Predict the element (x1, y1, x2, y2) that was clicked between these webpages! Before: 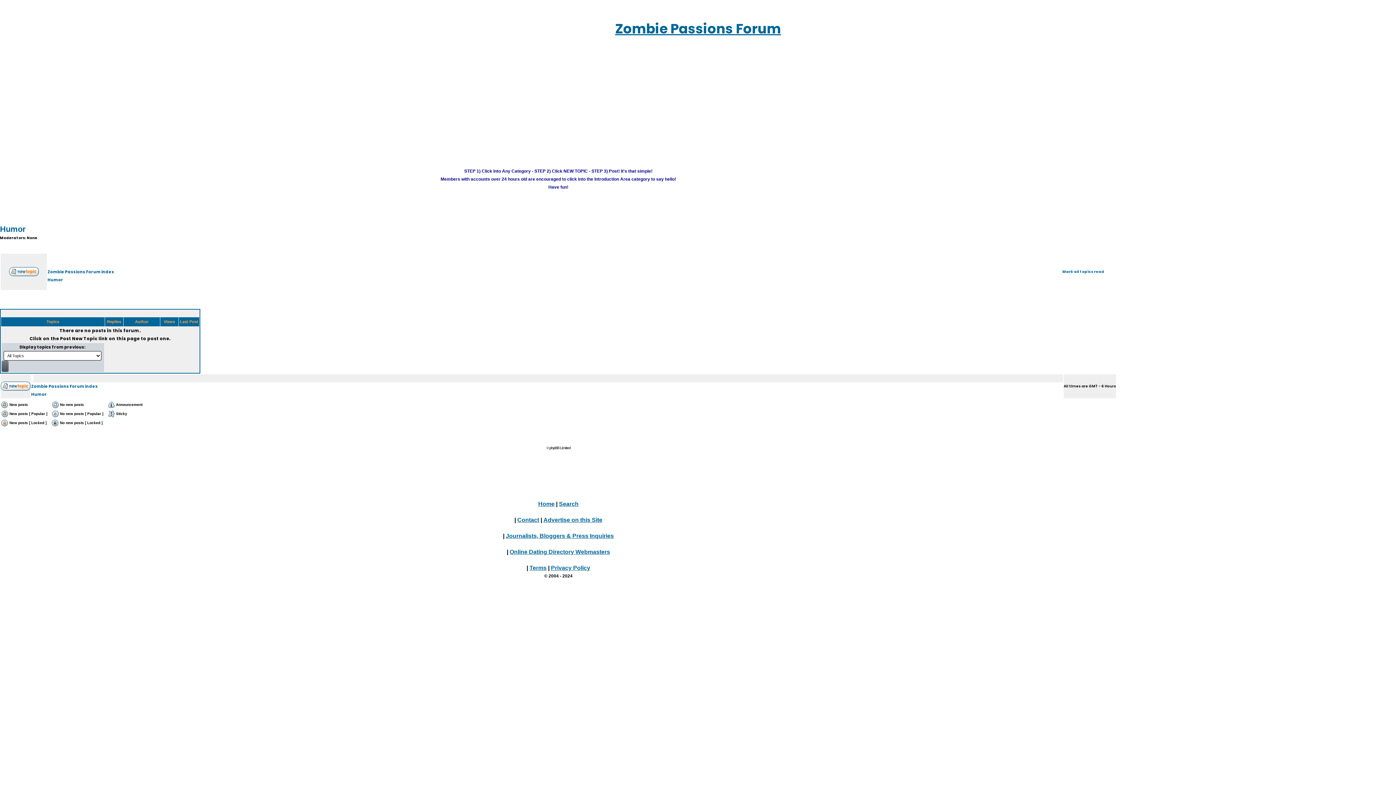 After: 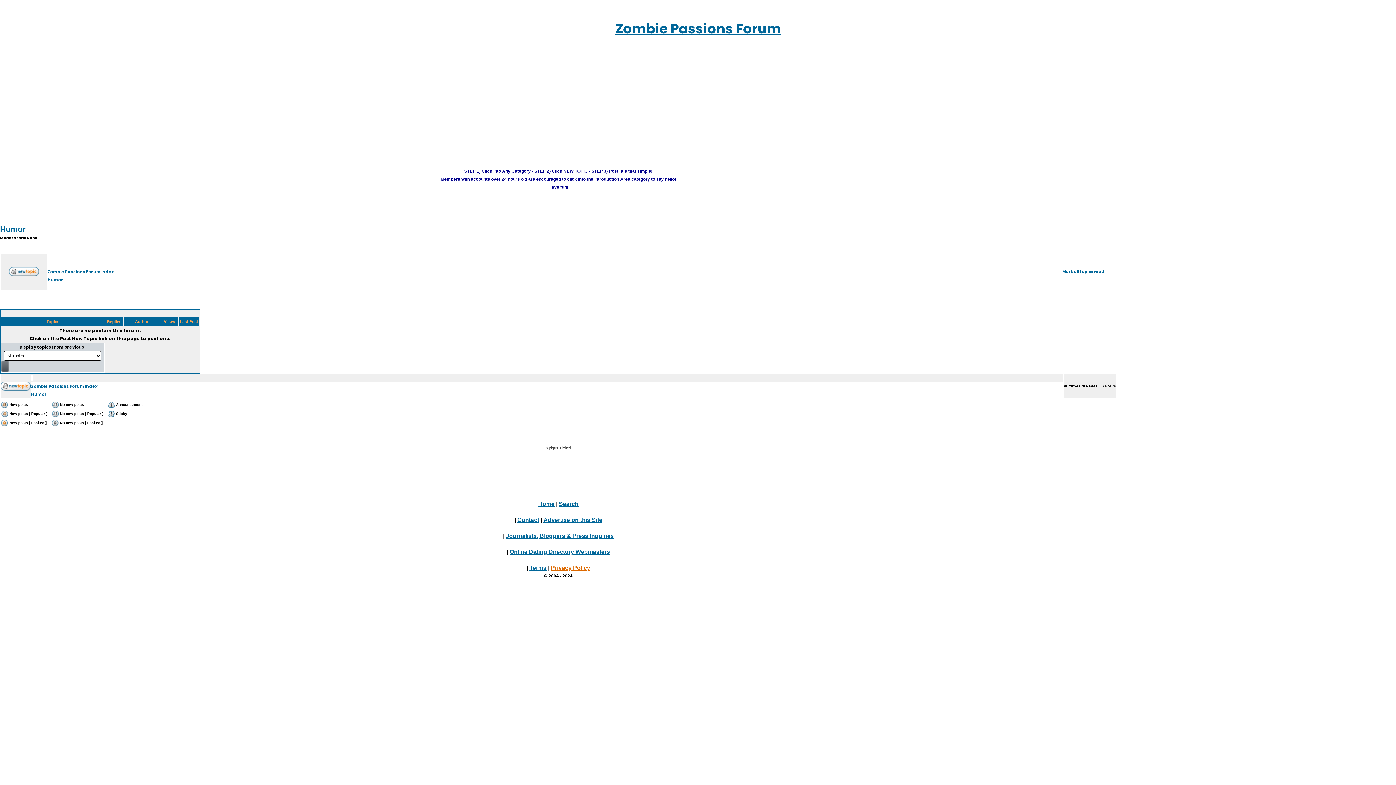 Action: bbox: (551, 565, 590, 571) label: Privacy Policy